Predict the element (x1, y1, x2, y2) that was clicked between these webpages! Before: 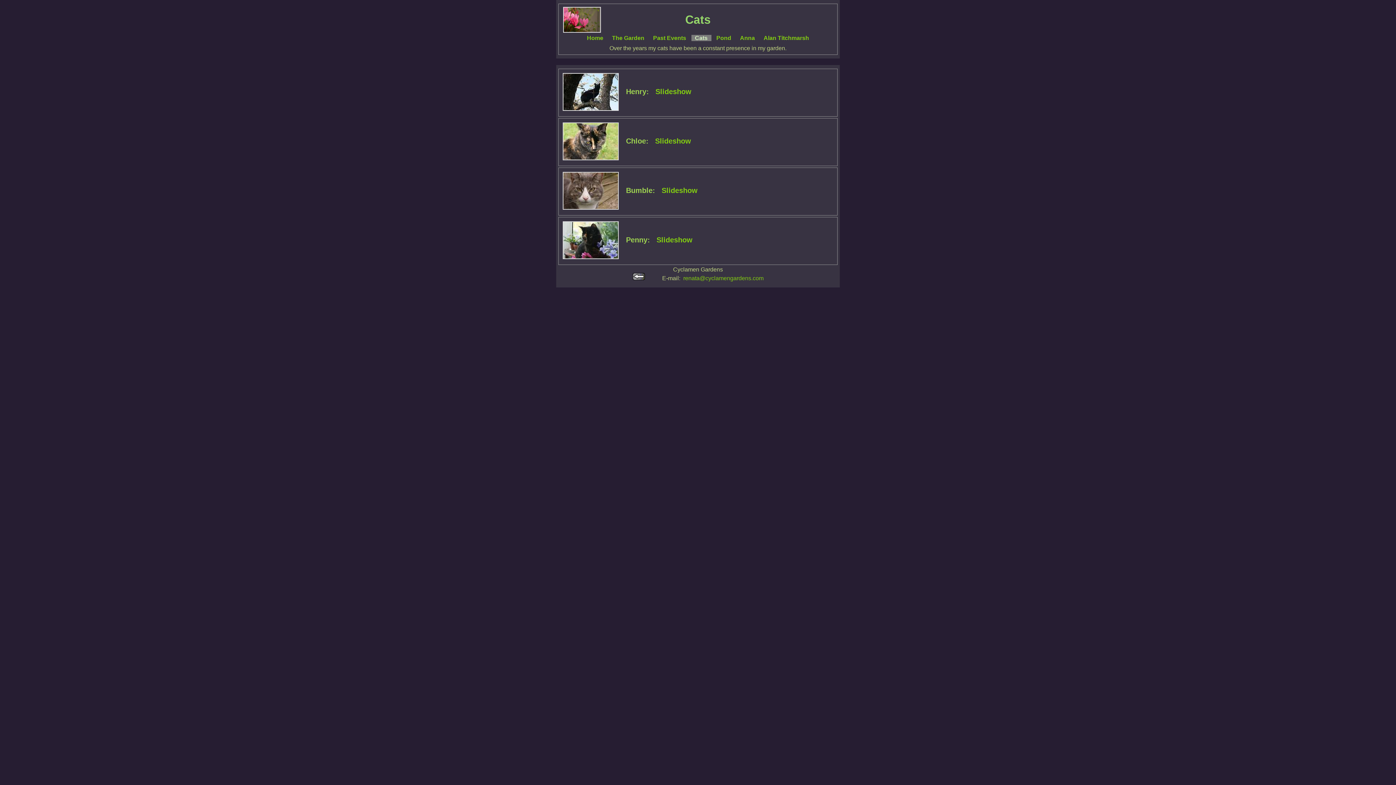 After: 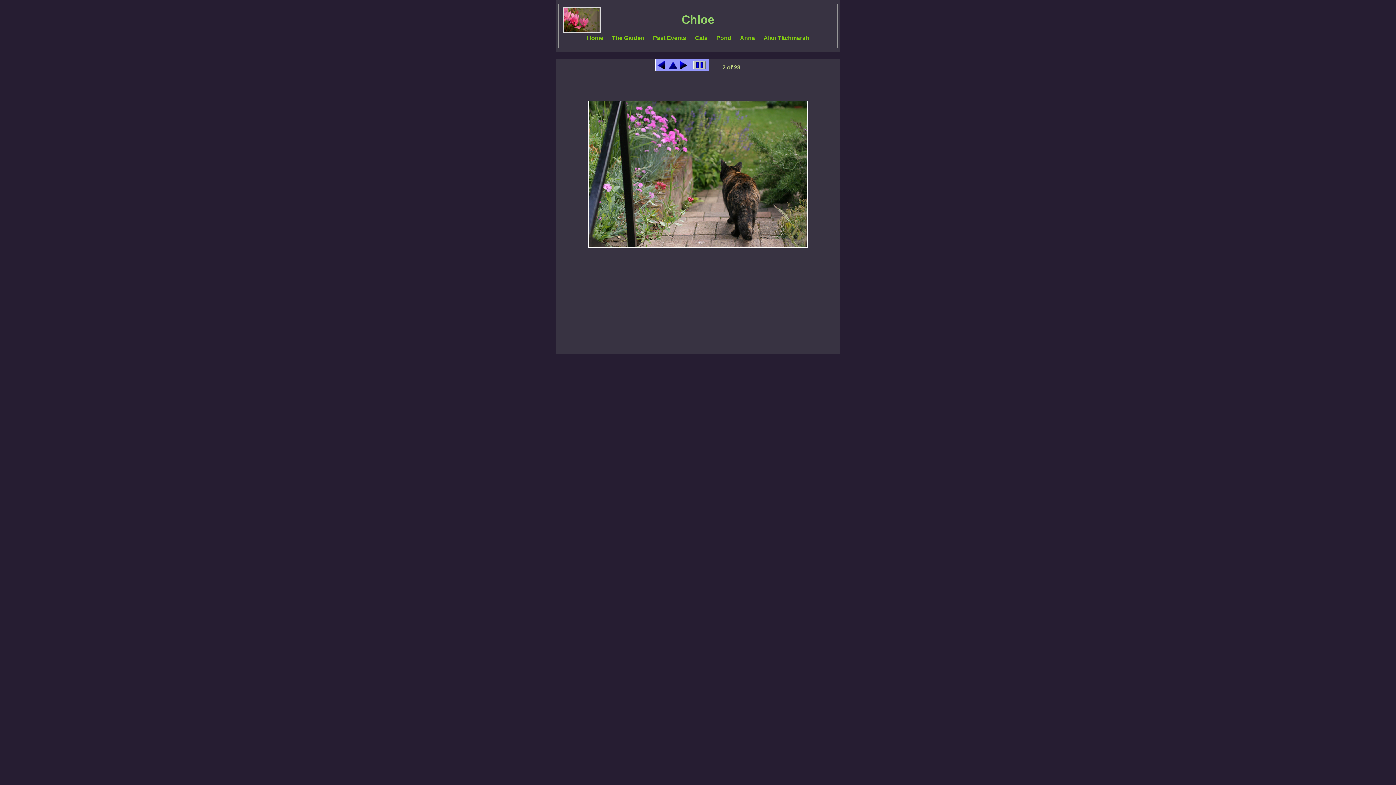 Action: bbox: (655, 137, 691, 145) label: Slideshow